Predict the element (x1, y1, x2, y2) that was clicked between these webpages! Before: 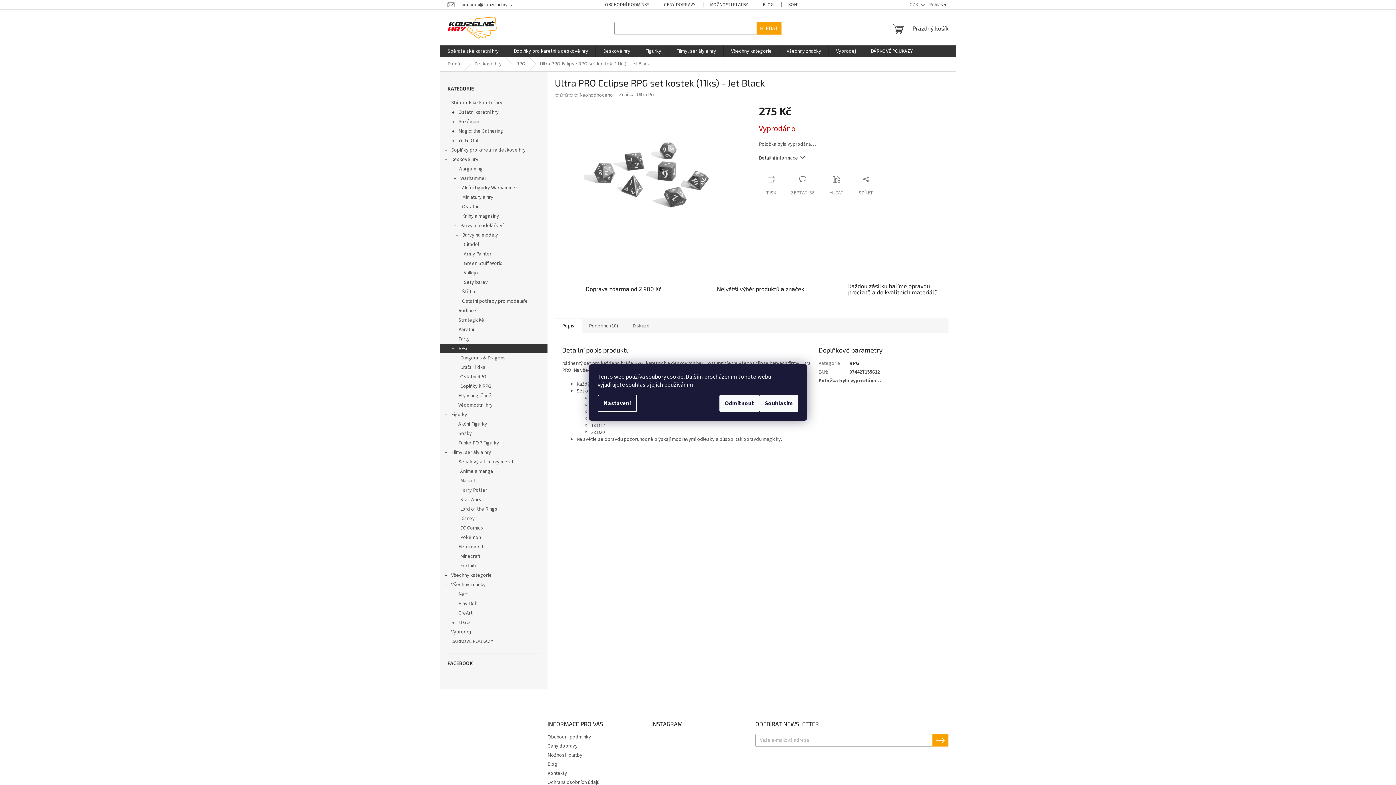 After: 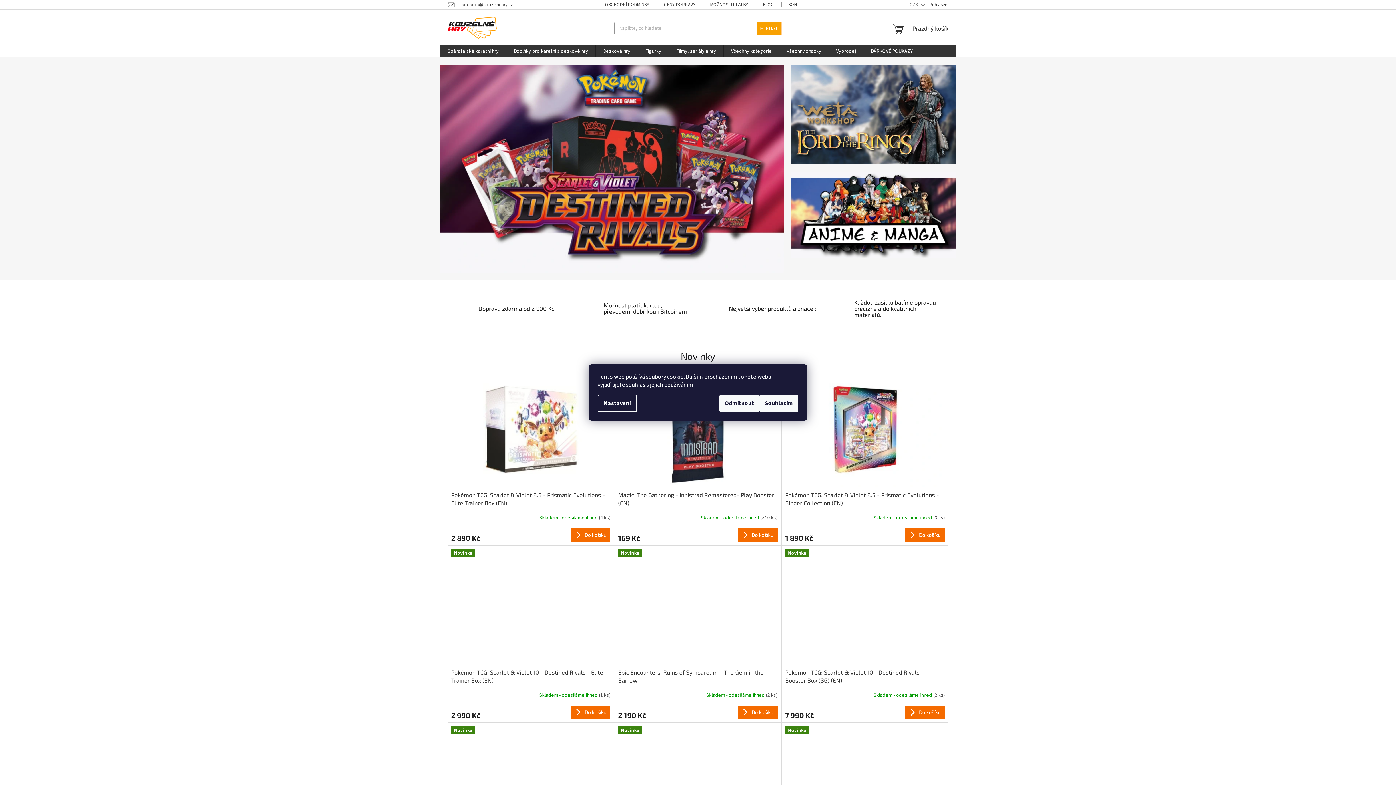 Action: bbox: (447, 16, 496, 38)